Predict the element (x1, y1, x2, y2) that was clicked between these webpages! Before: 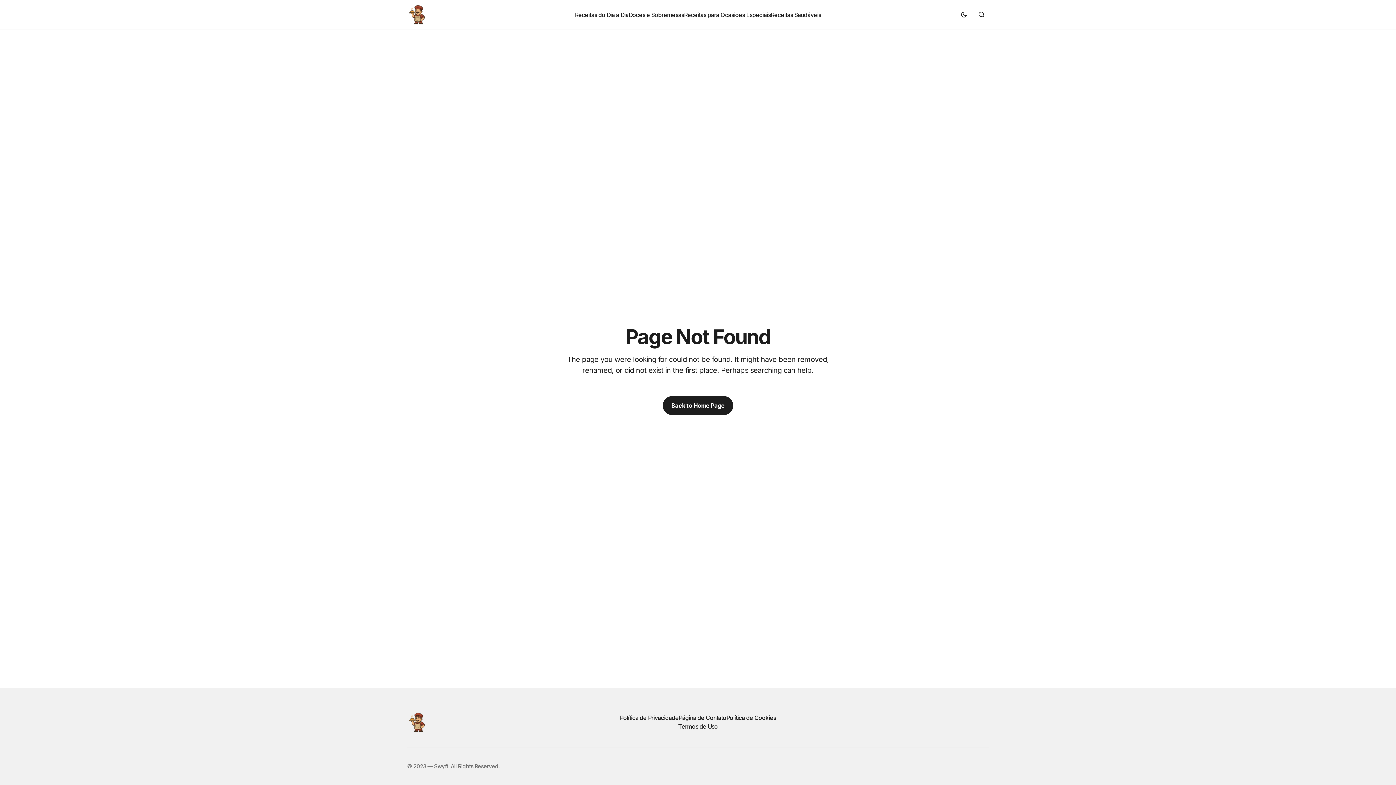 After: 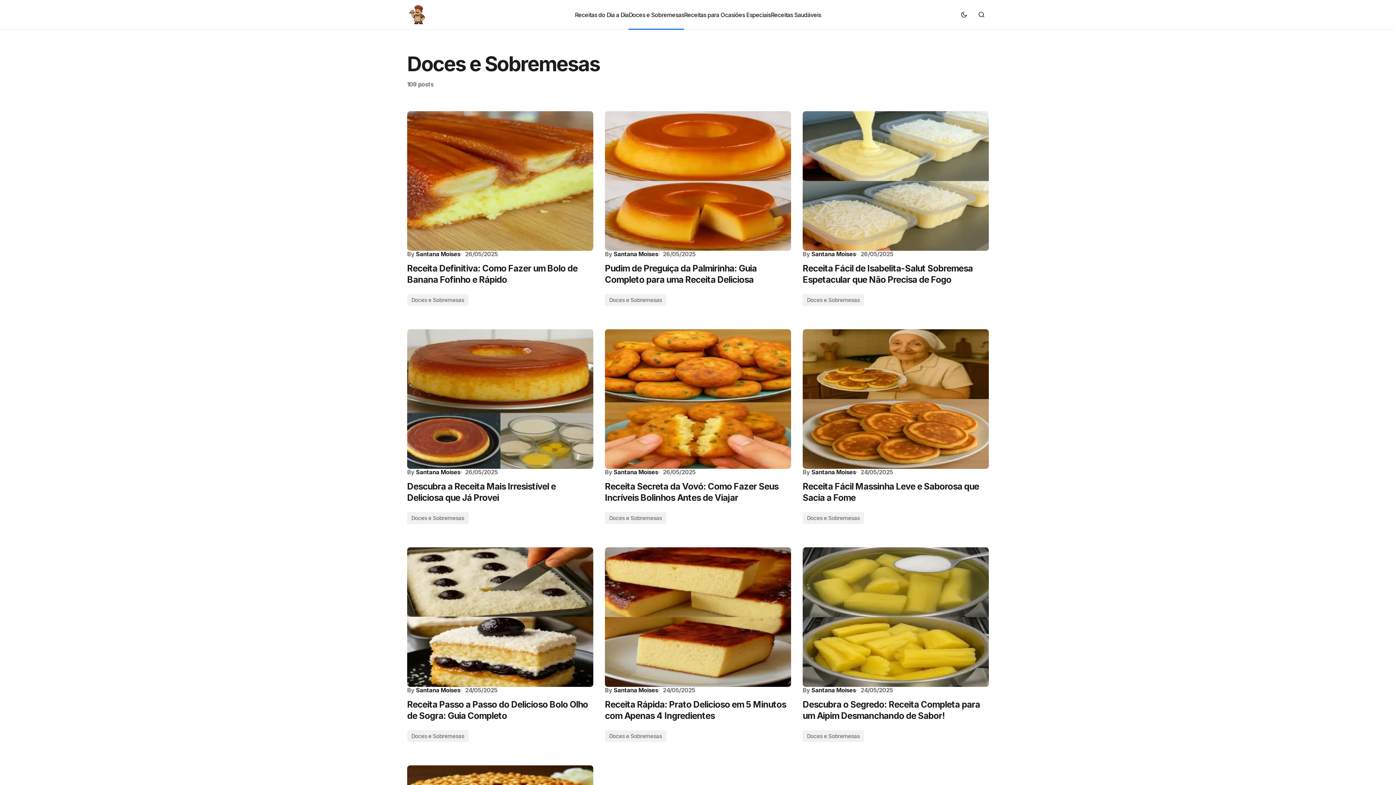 Action: label: Doces e Sobremesas bbox: (628, 0, 684, 29)